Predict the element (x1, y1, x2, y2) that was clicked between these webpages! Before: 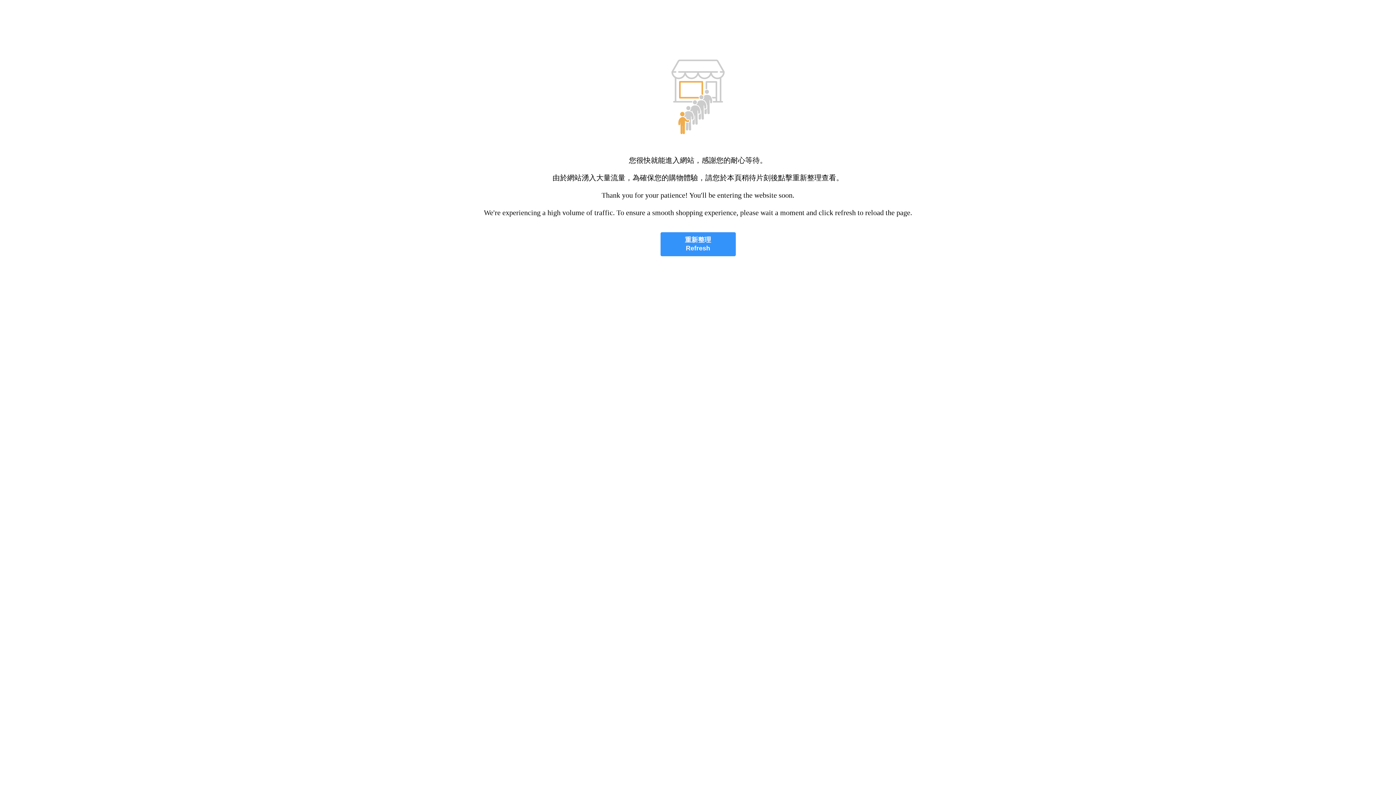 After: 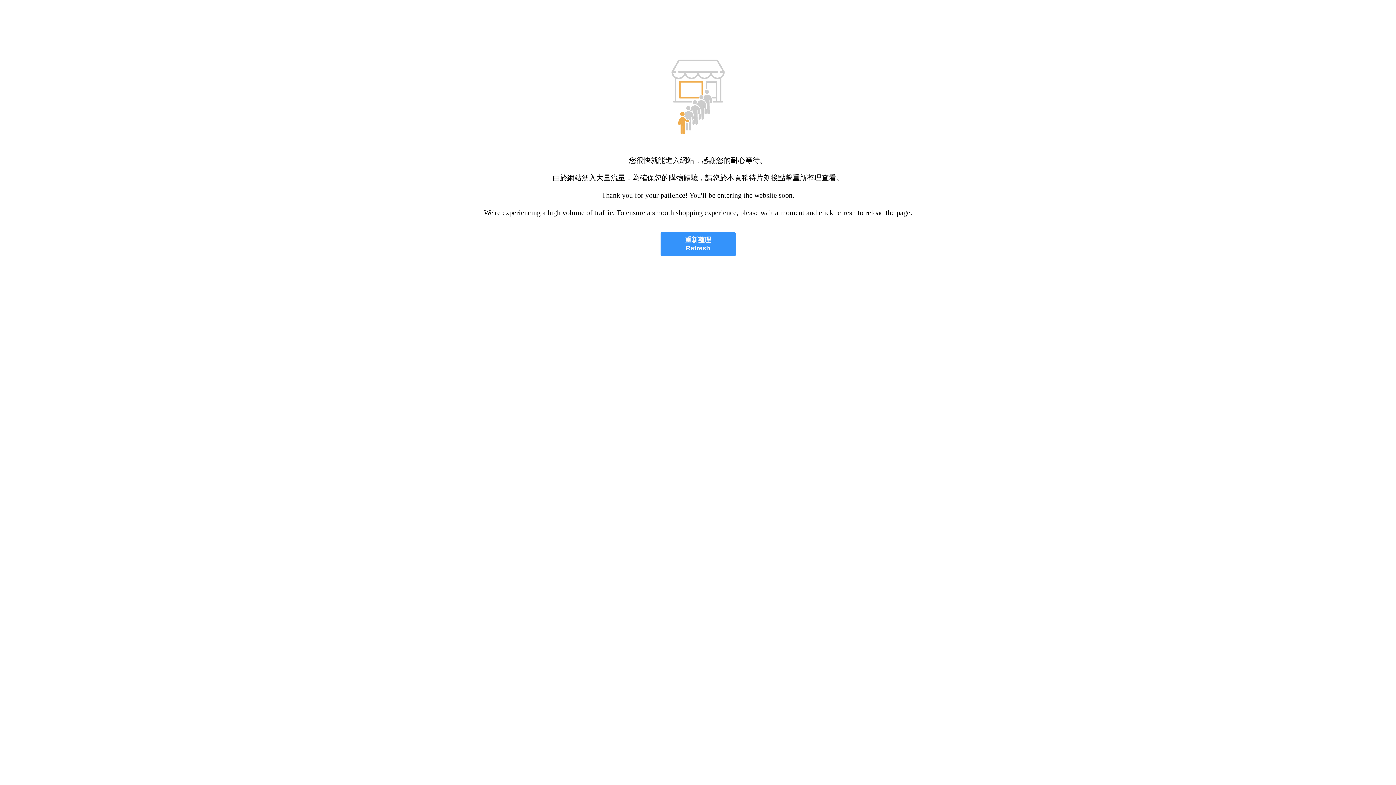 Action: label: 重新整理
Refresh bbox: (660, 232, 735, 256)